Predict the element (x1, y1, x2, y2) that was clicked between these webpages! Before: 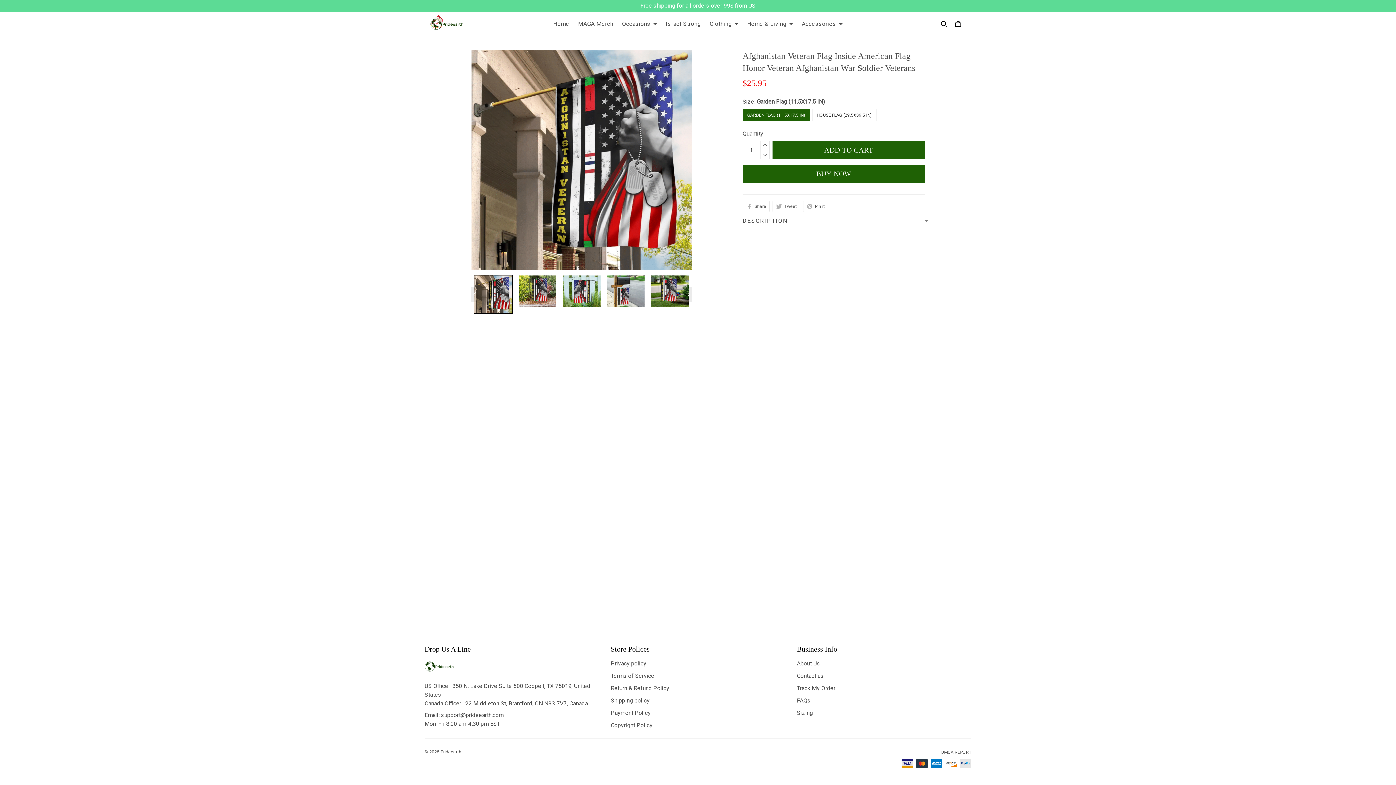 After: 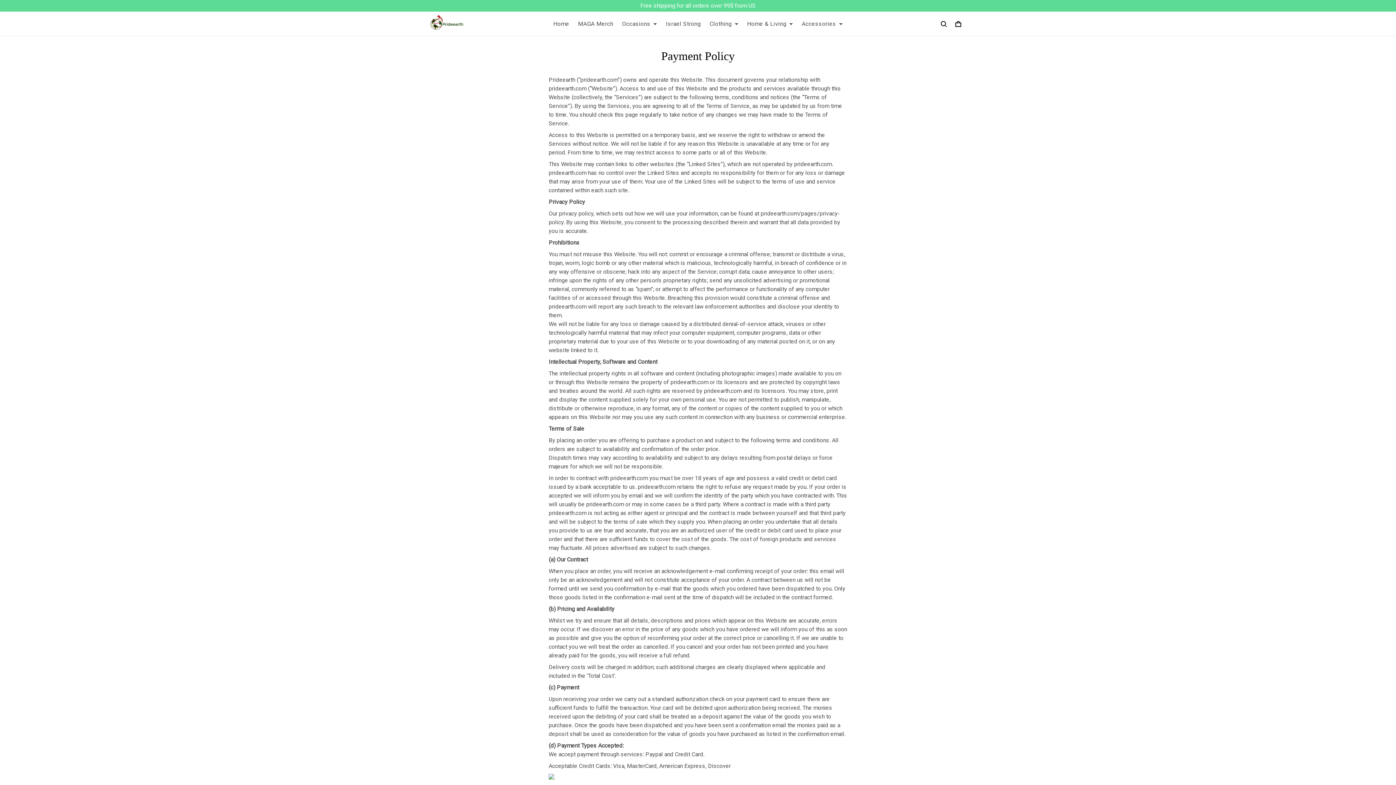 Action: bbox: (610, 709, 650, 716) label: Payment Policy